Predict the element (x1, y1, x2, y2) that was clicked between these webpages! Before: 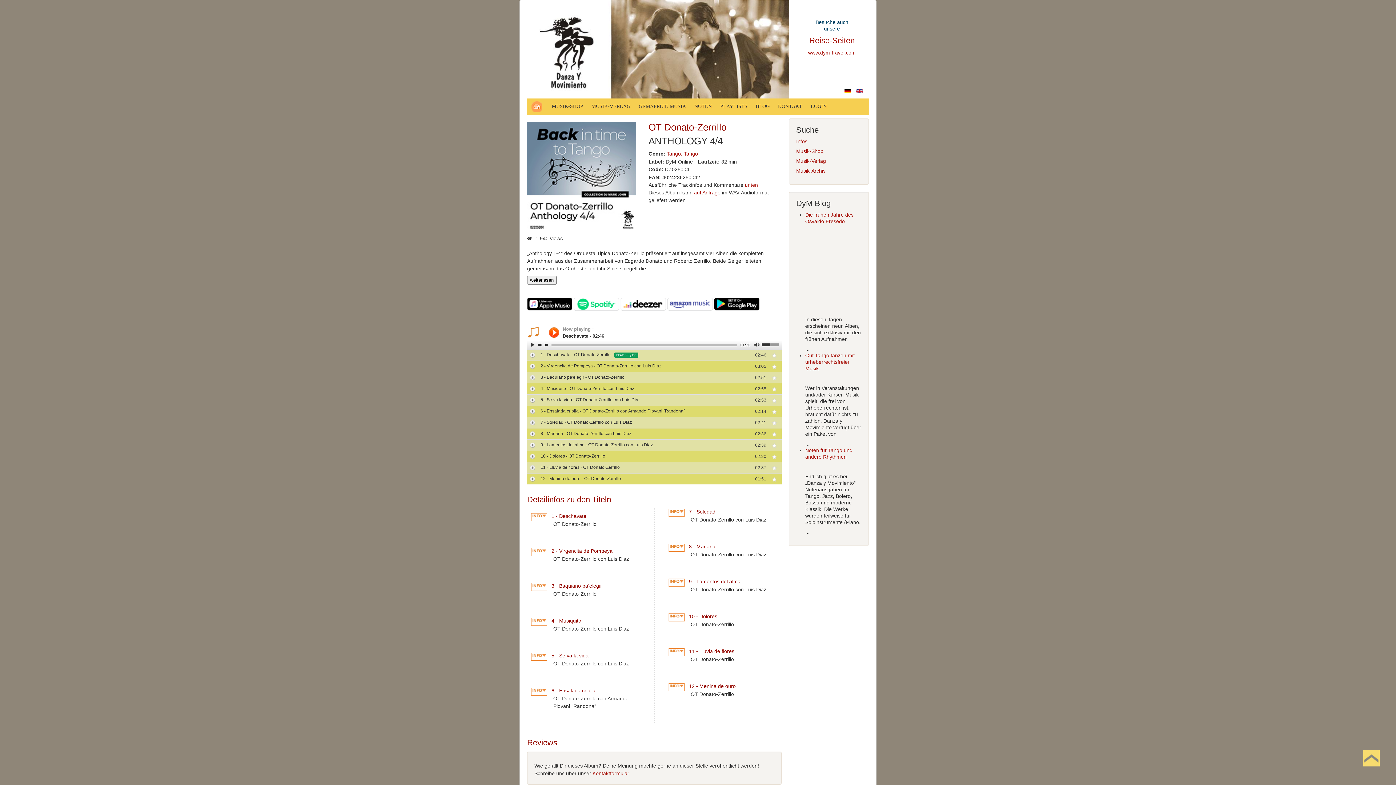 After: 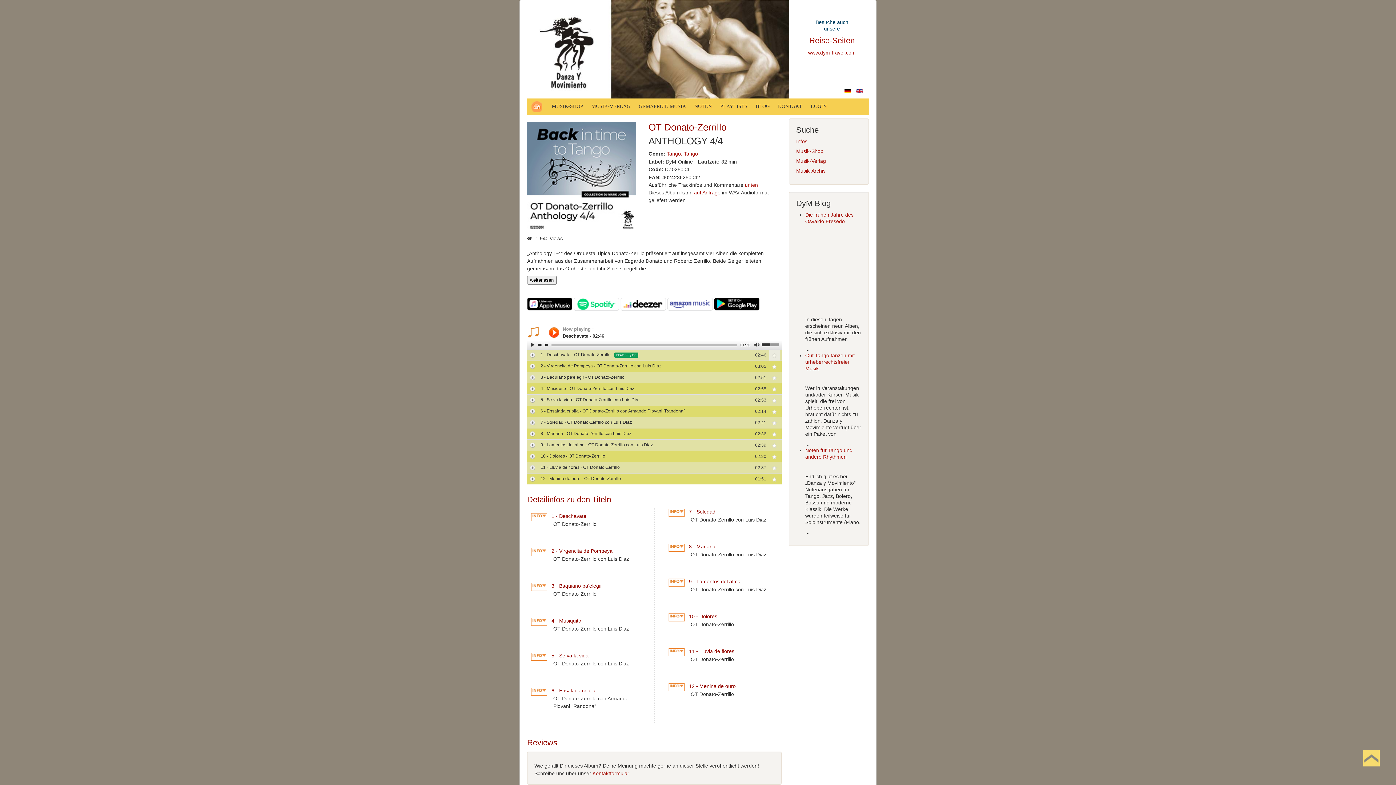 Action: bbox: (769, 349, 780, 360)